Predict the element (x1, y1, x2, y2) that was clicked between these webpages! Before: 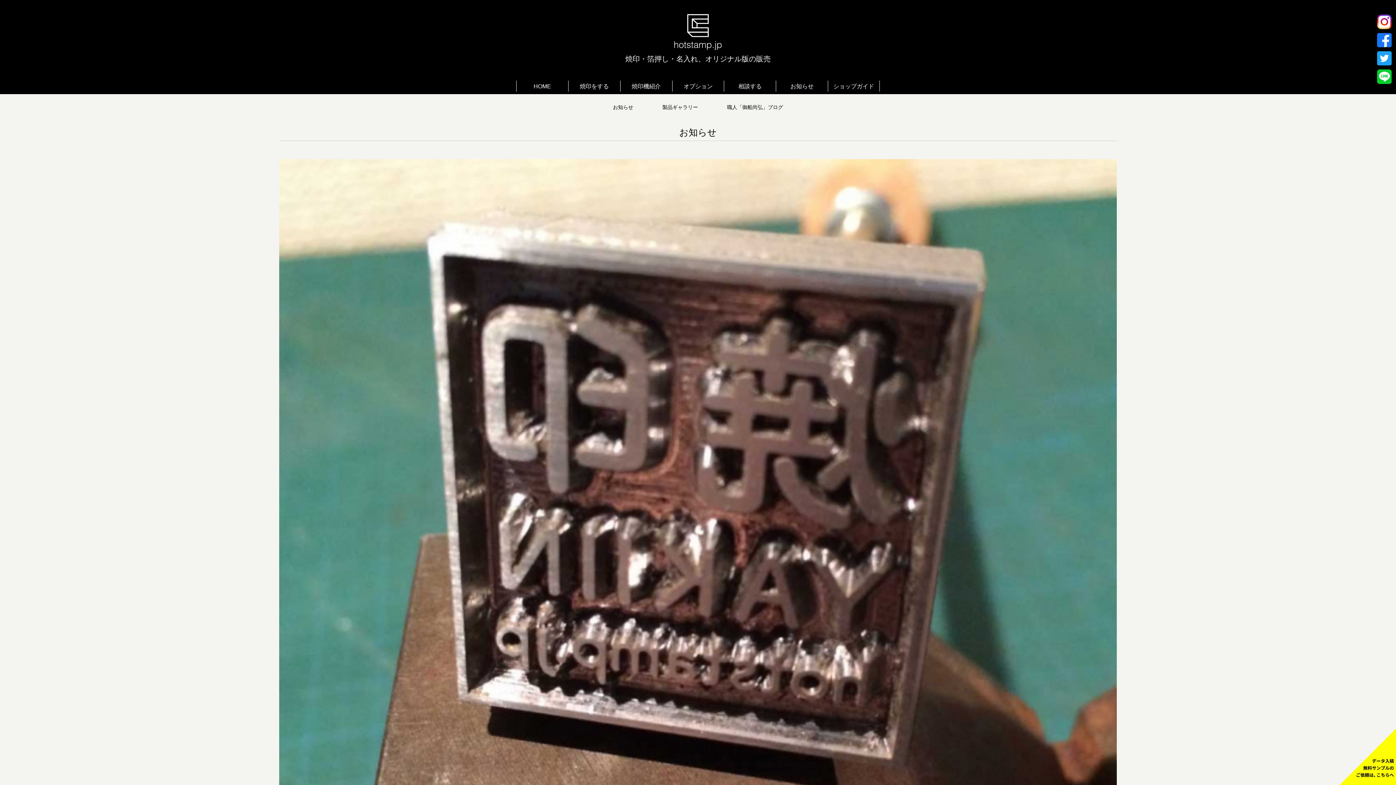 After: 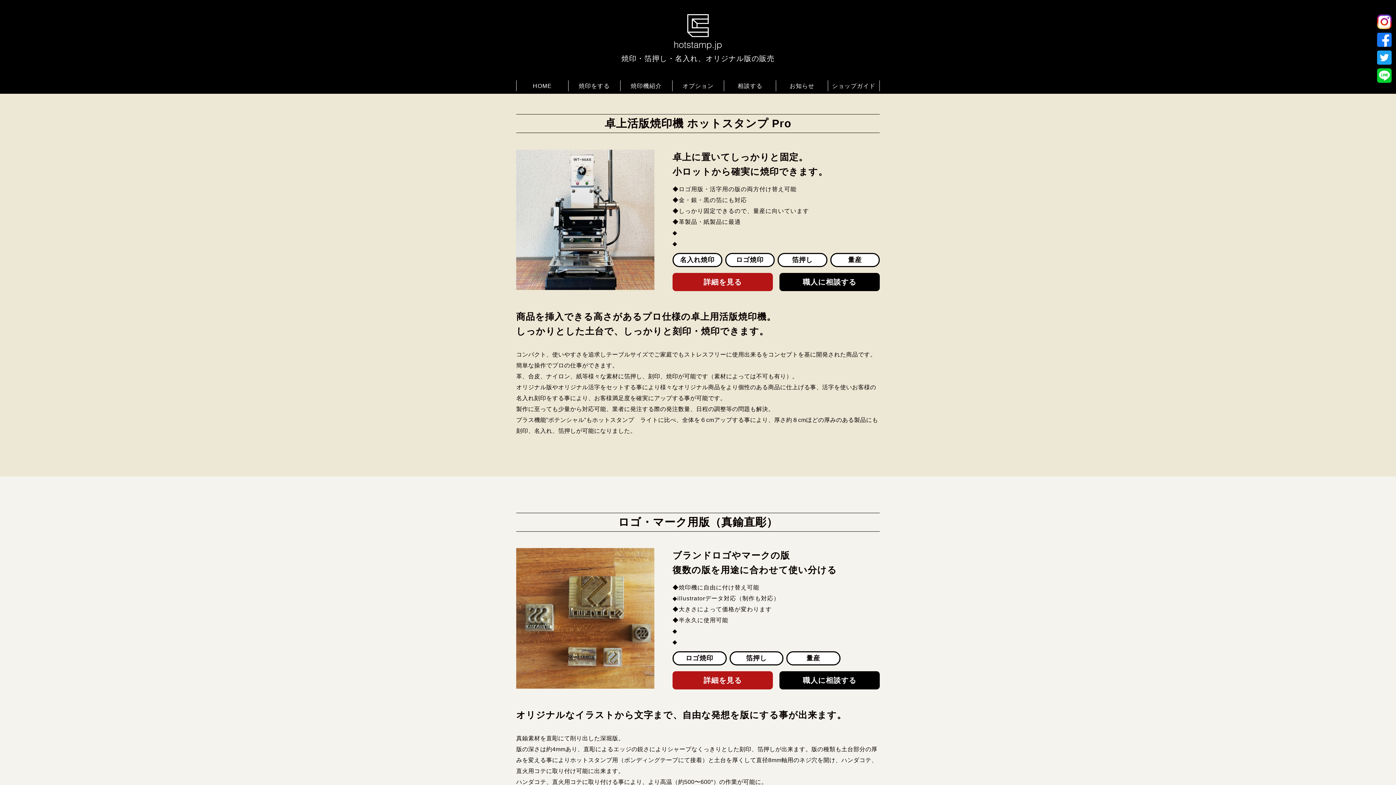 Action: bbox: (568, 80, 620, 91) label: 焼印をする